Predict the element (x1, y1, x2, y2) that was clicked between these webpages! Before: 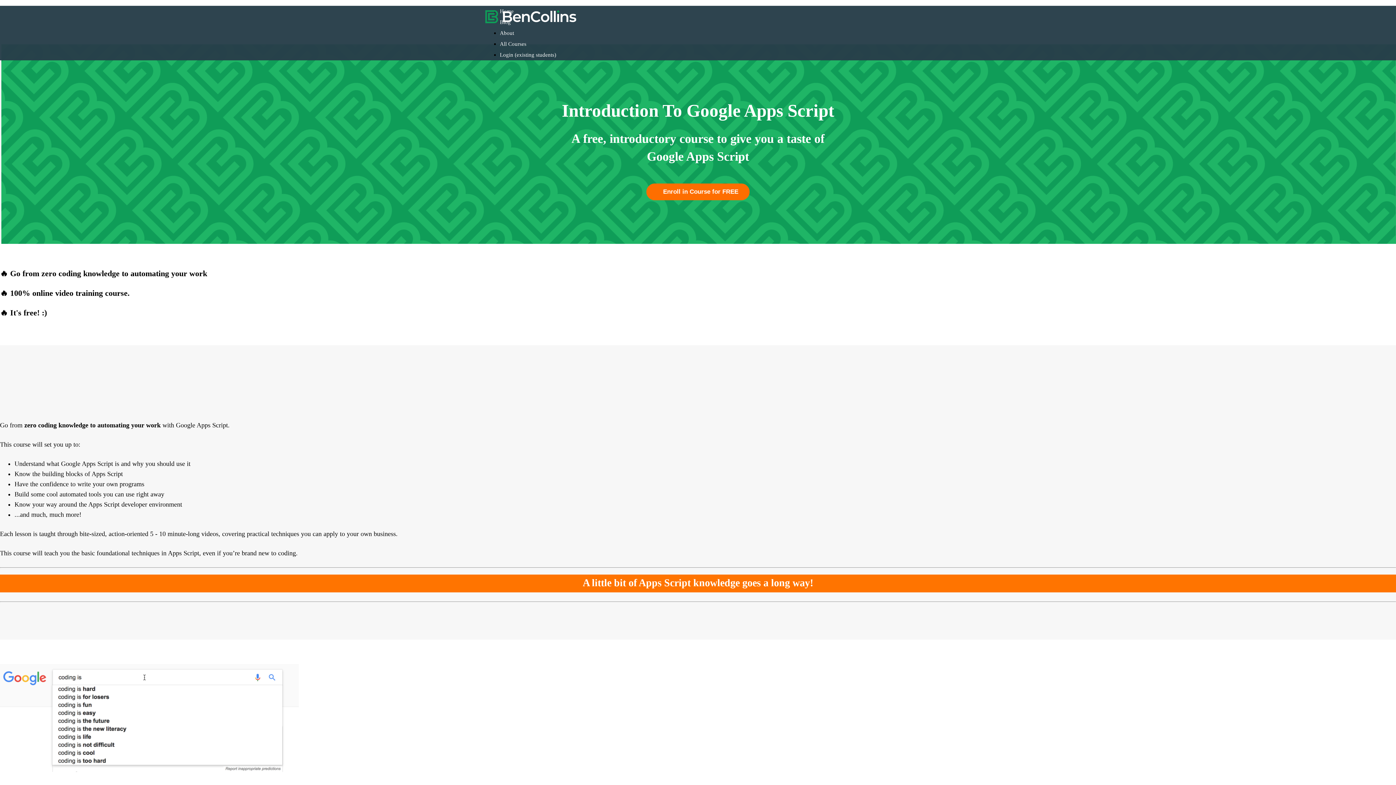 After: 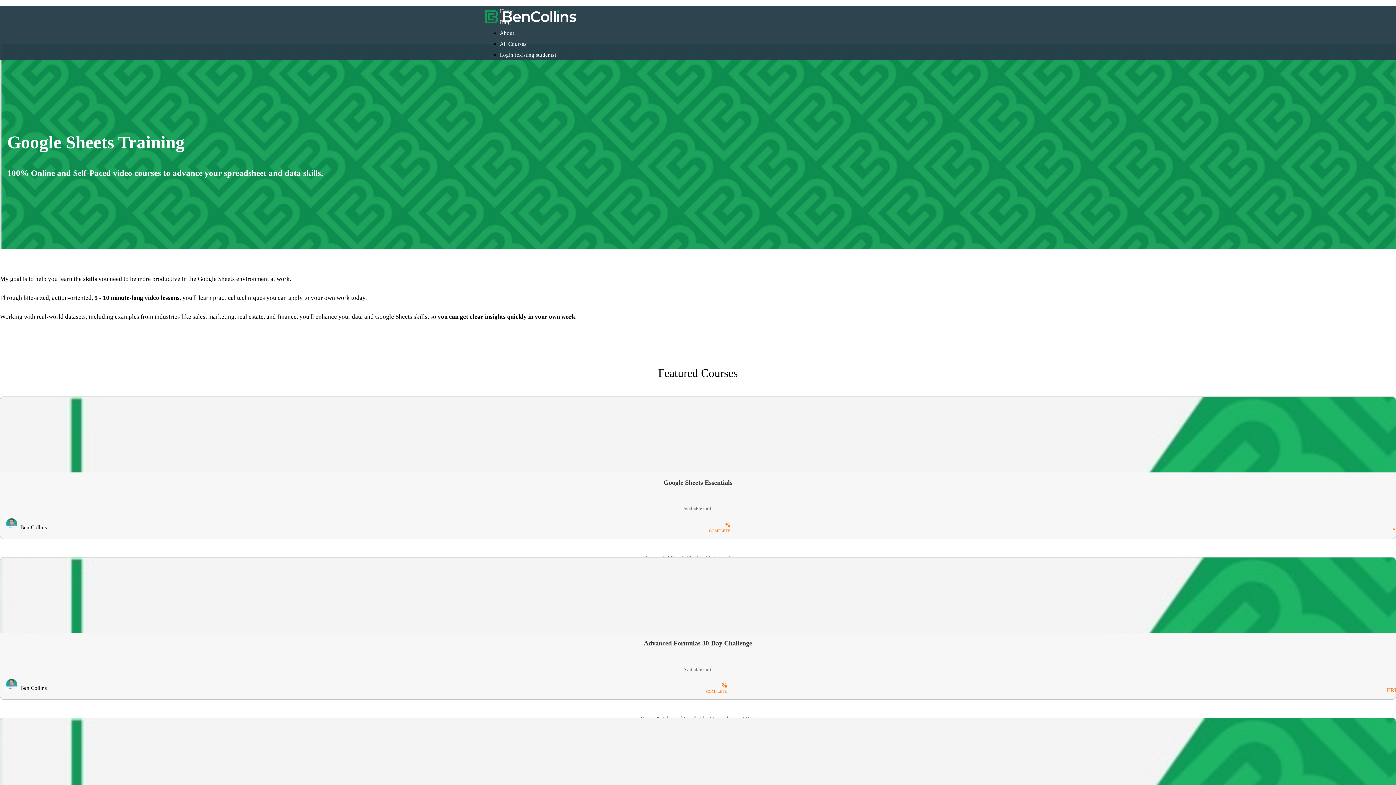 Action: bbox: (480, 5, 581, 27)